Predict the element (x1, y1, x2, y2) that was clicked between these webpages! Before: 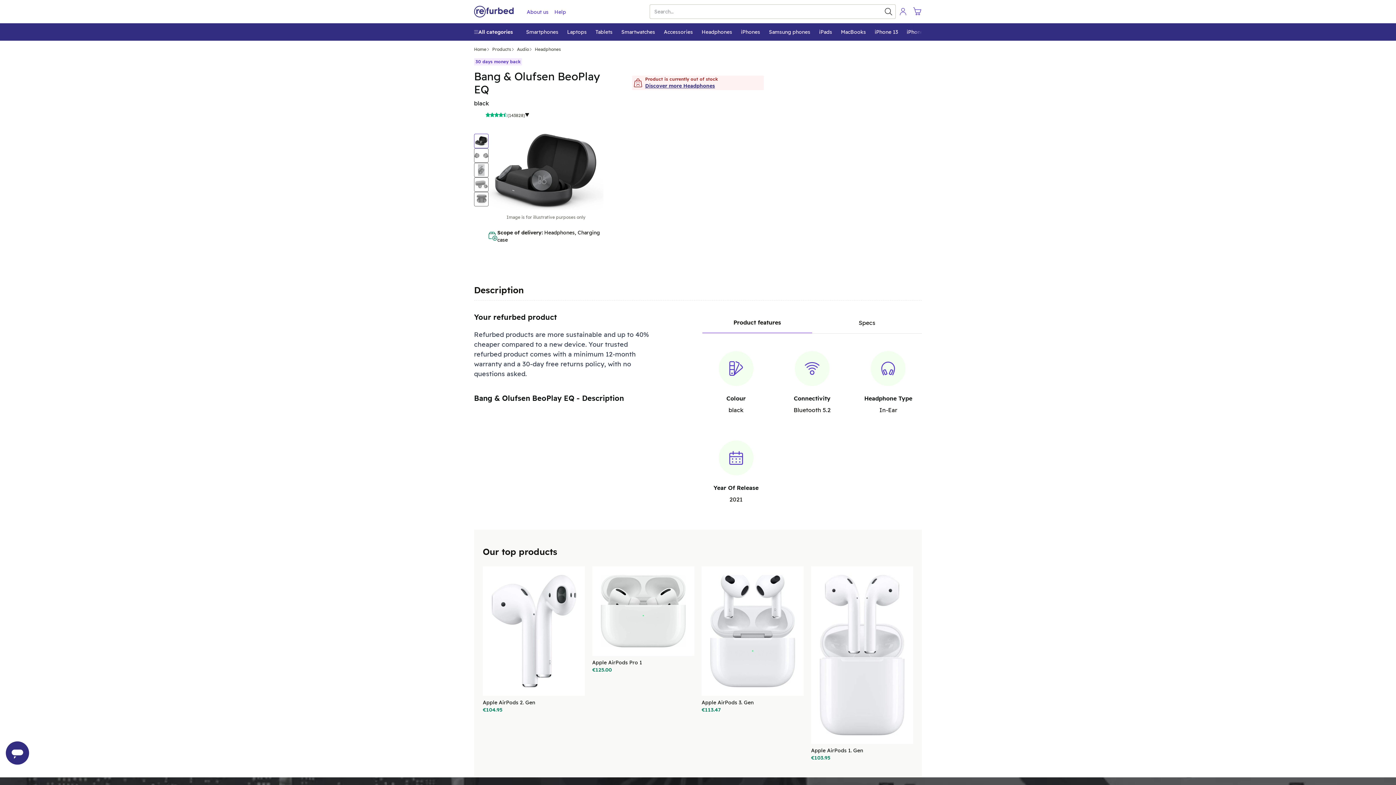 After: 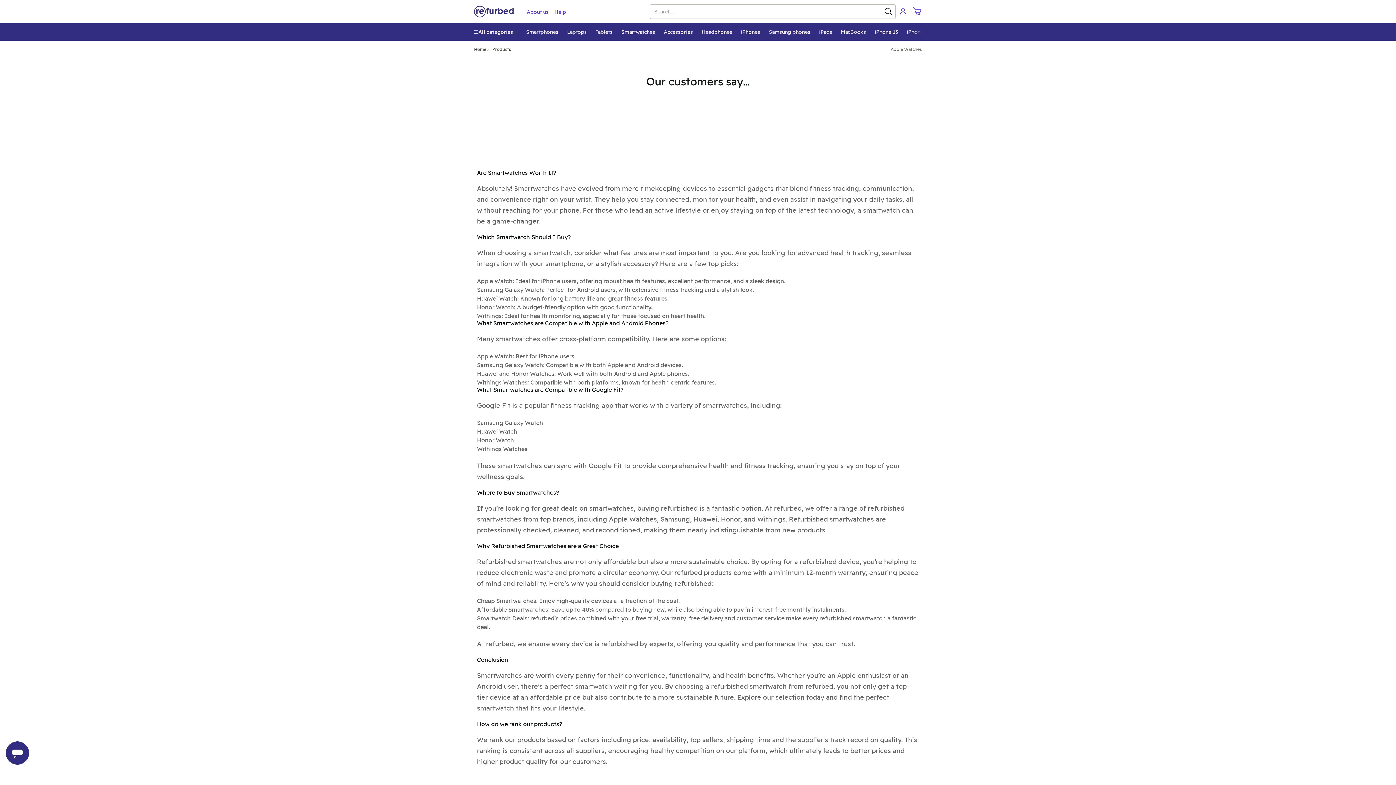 Action: label: Smartwatches bbox: (617, 24, 659, 40)